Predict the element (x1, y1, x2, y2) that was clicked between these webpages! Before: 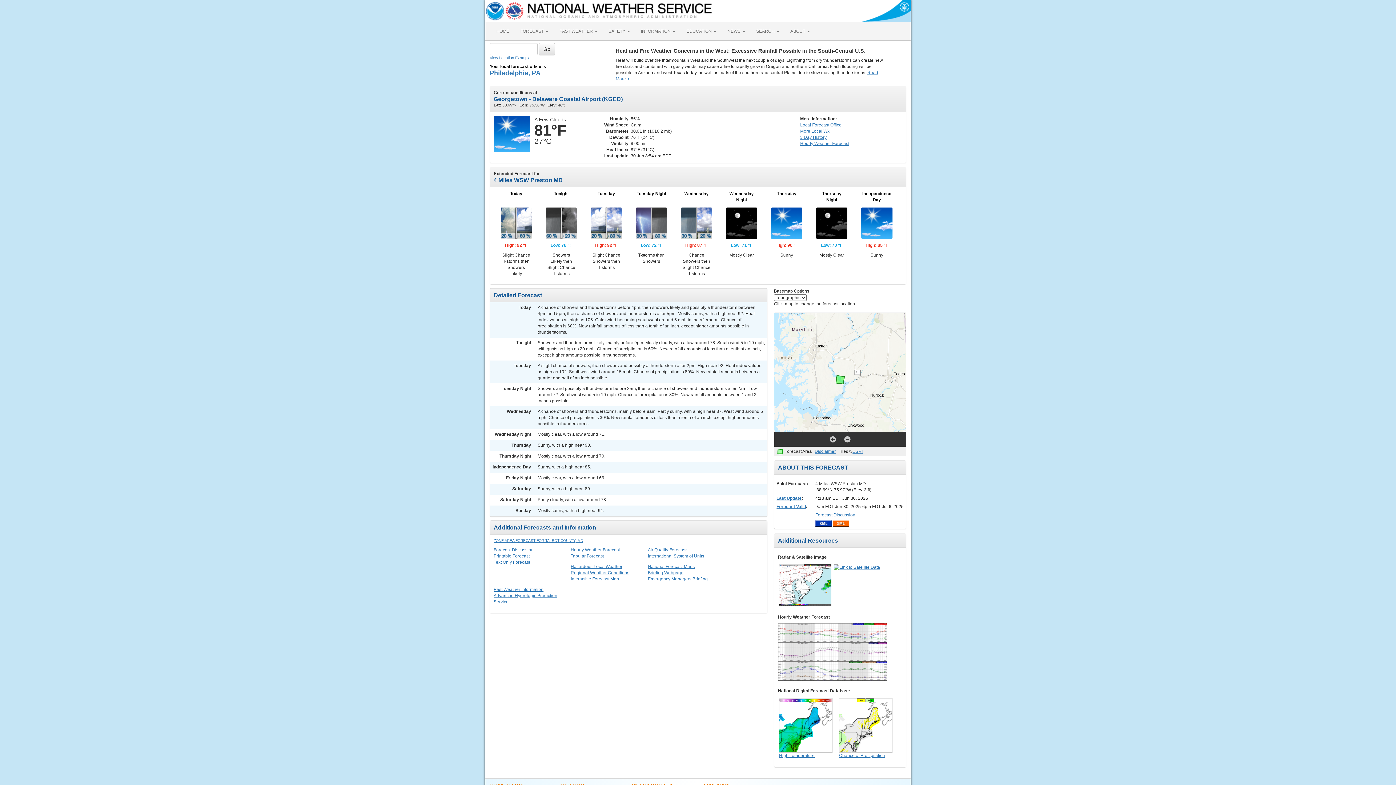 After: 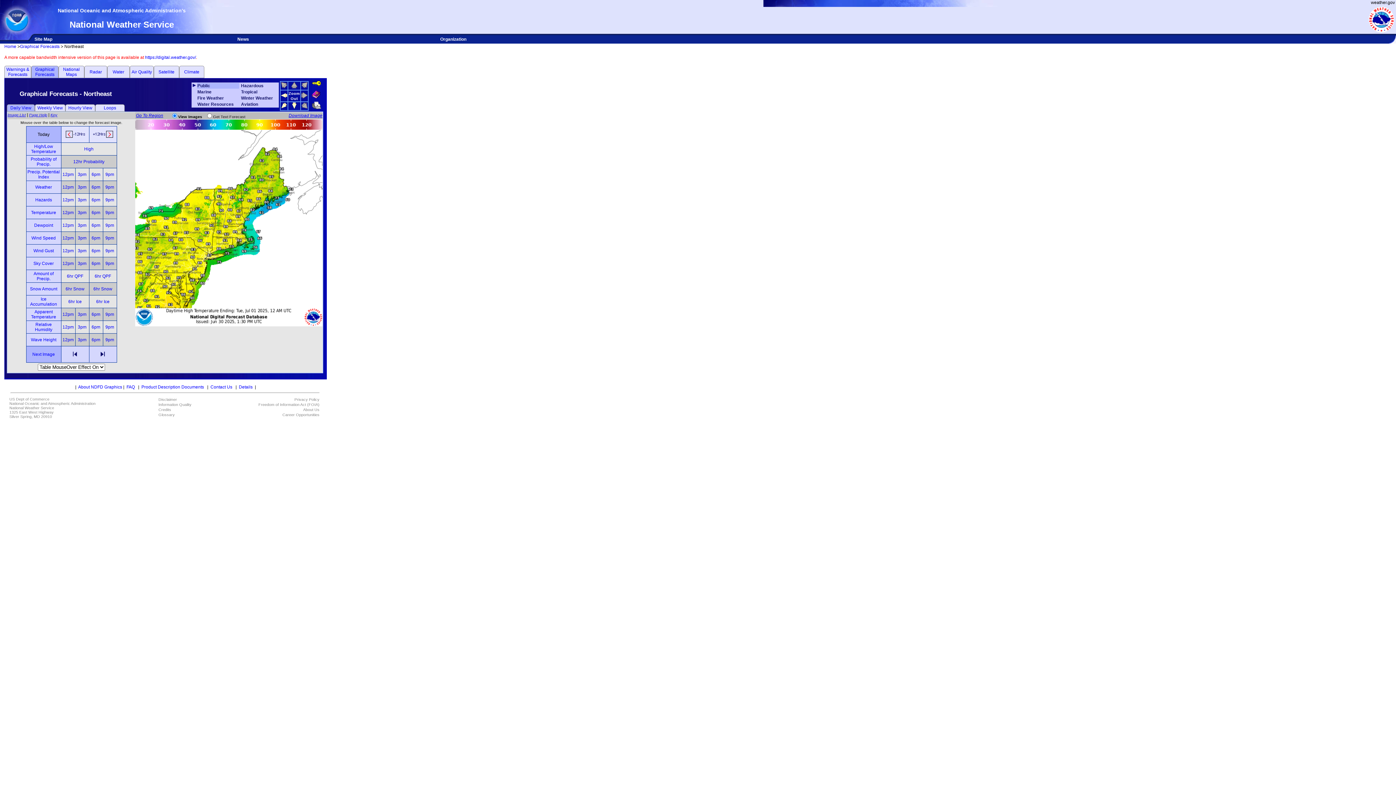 Action: bbox: (779, 698, 832, 753)